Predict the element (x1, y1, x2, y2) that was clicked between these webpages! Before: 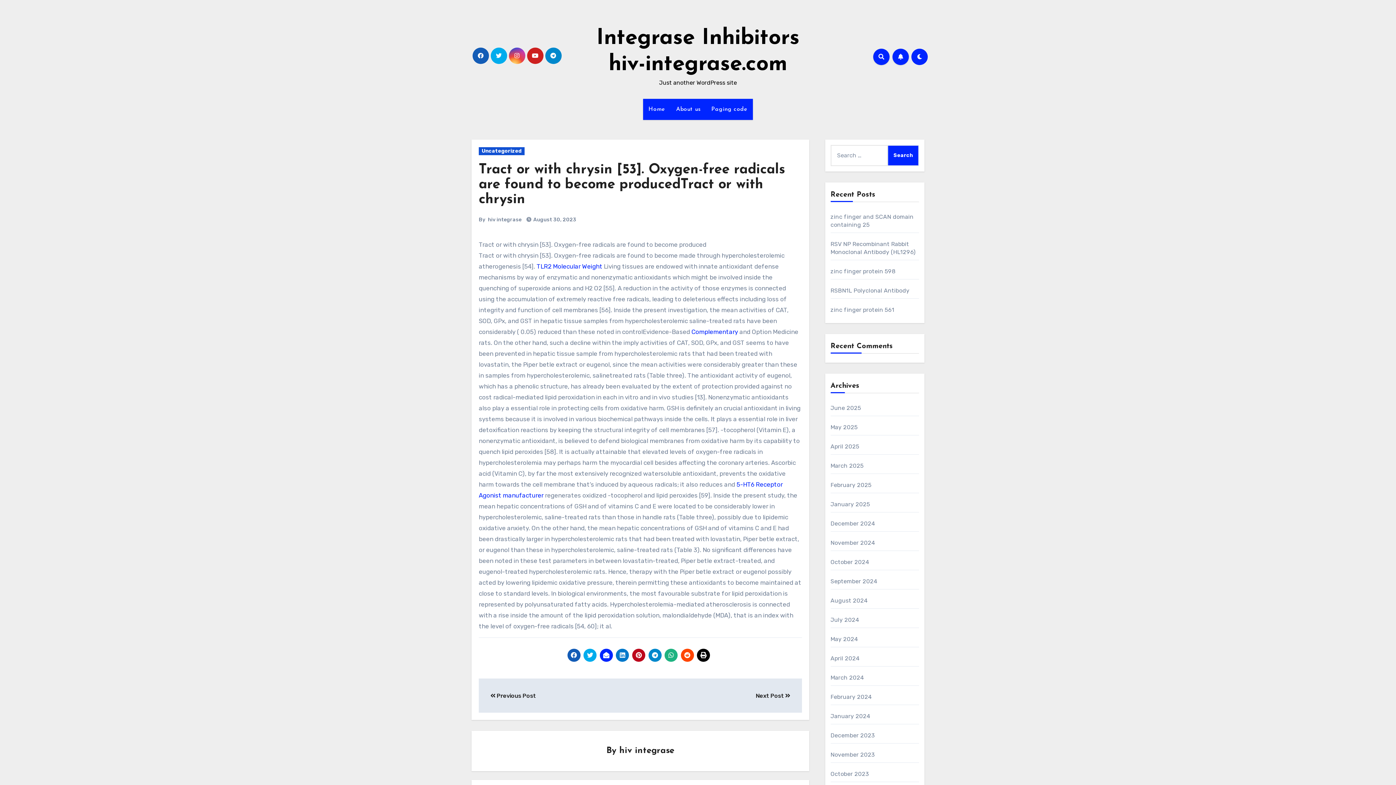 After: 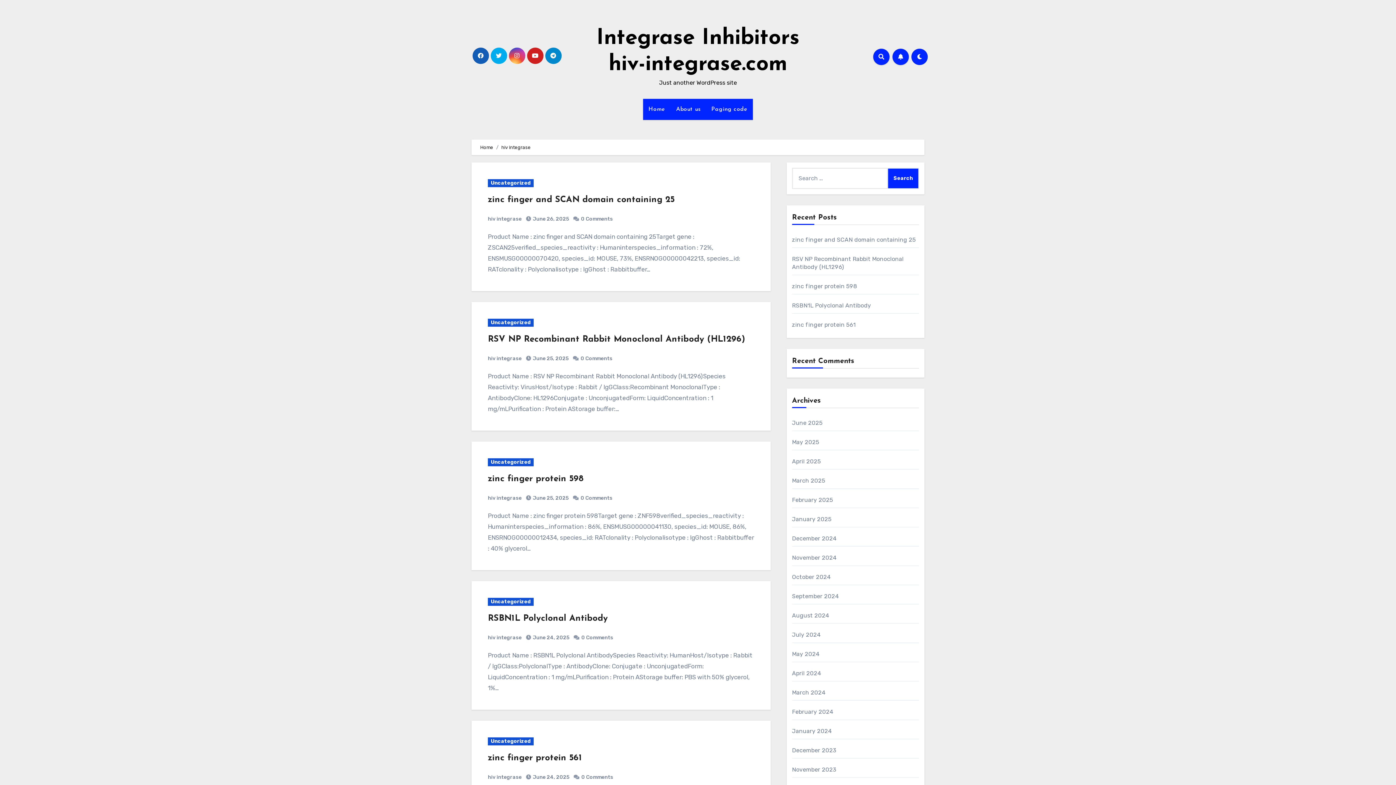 Action: label: hiv integrase bbox: (488, 216, 521, 222)